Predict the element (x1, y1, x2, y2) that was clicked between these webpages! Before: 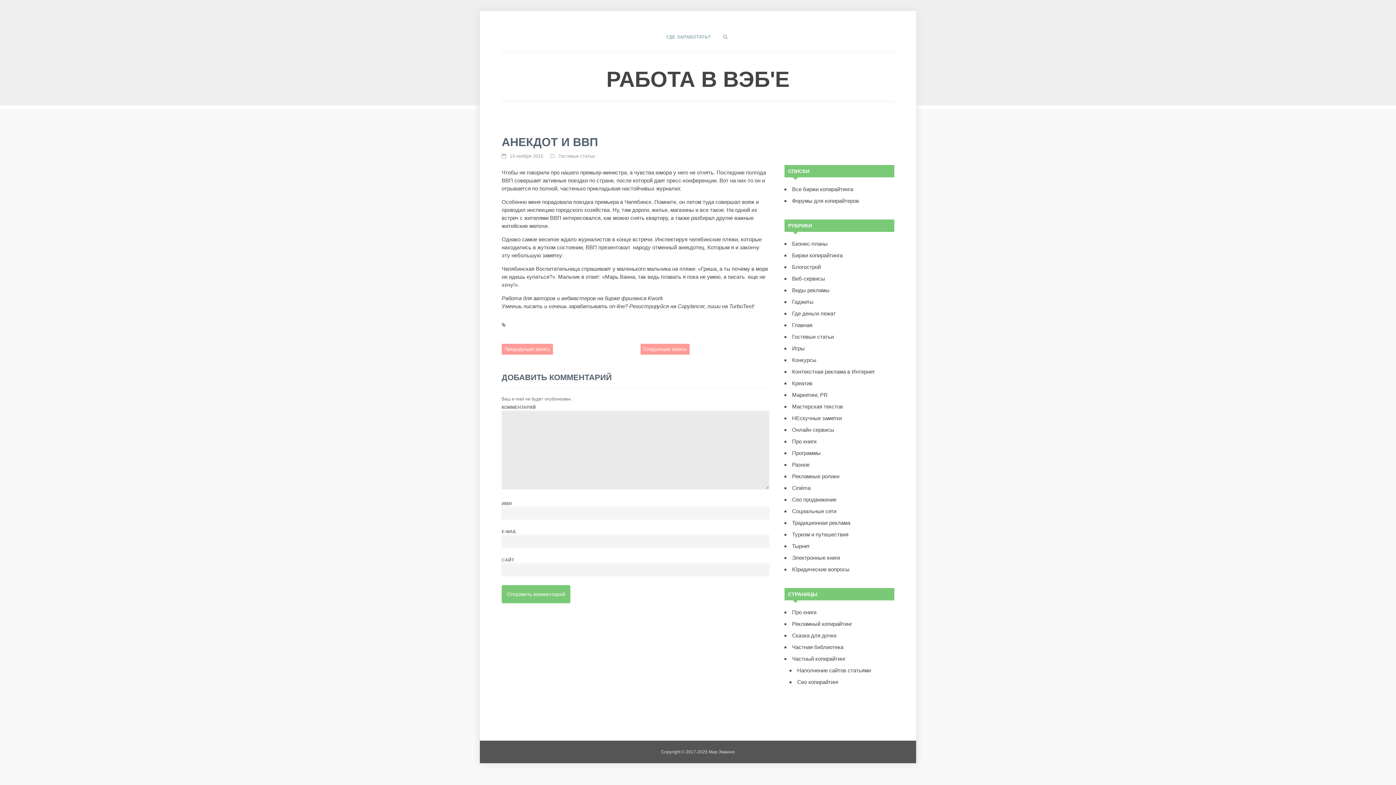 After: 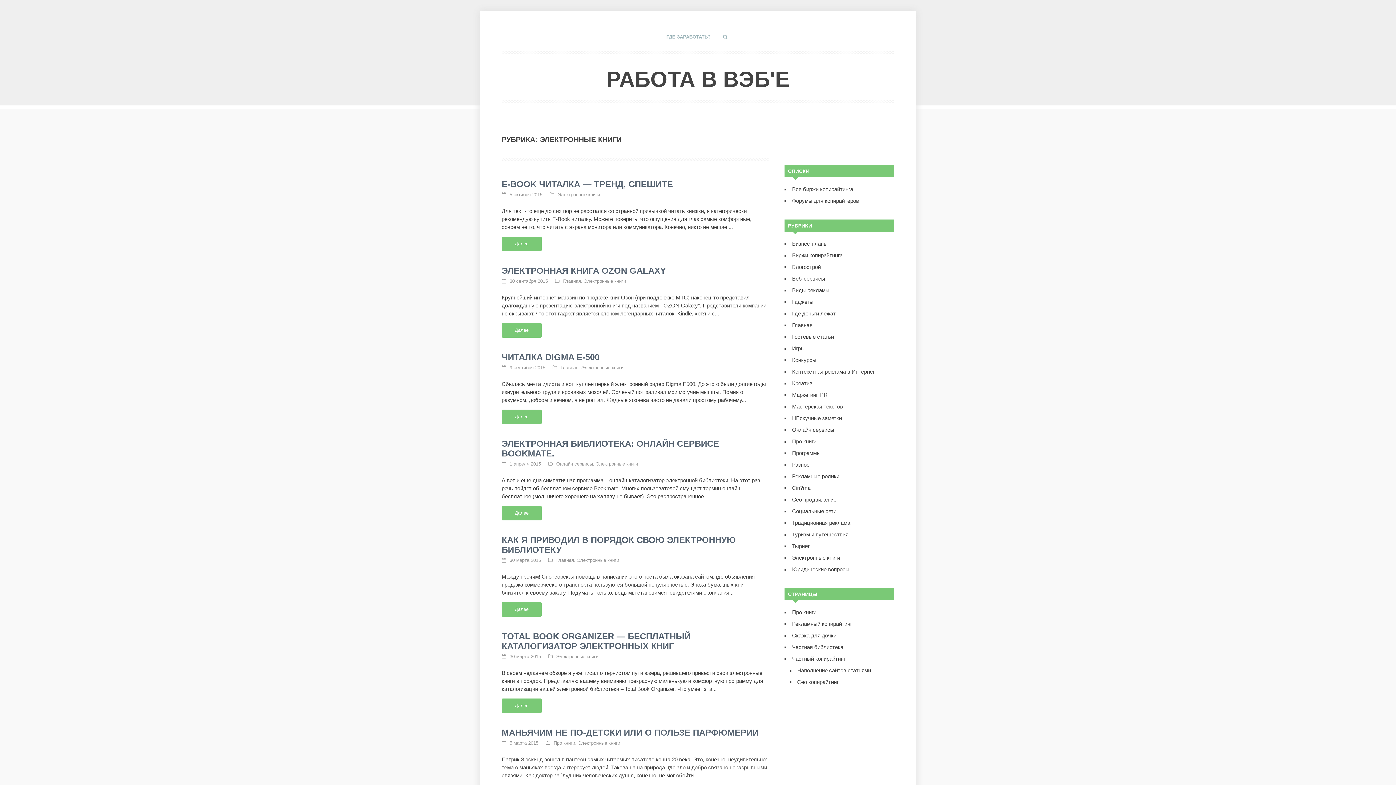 Action: bbox: (792, 554, 840, 561) label: Электронные книги